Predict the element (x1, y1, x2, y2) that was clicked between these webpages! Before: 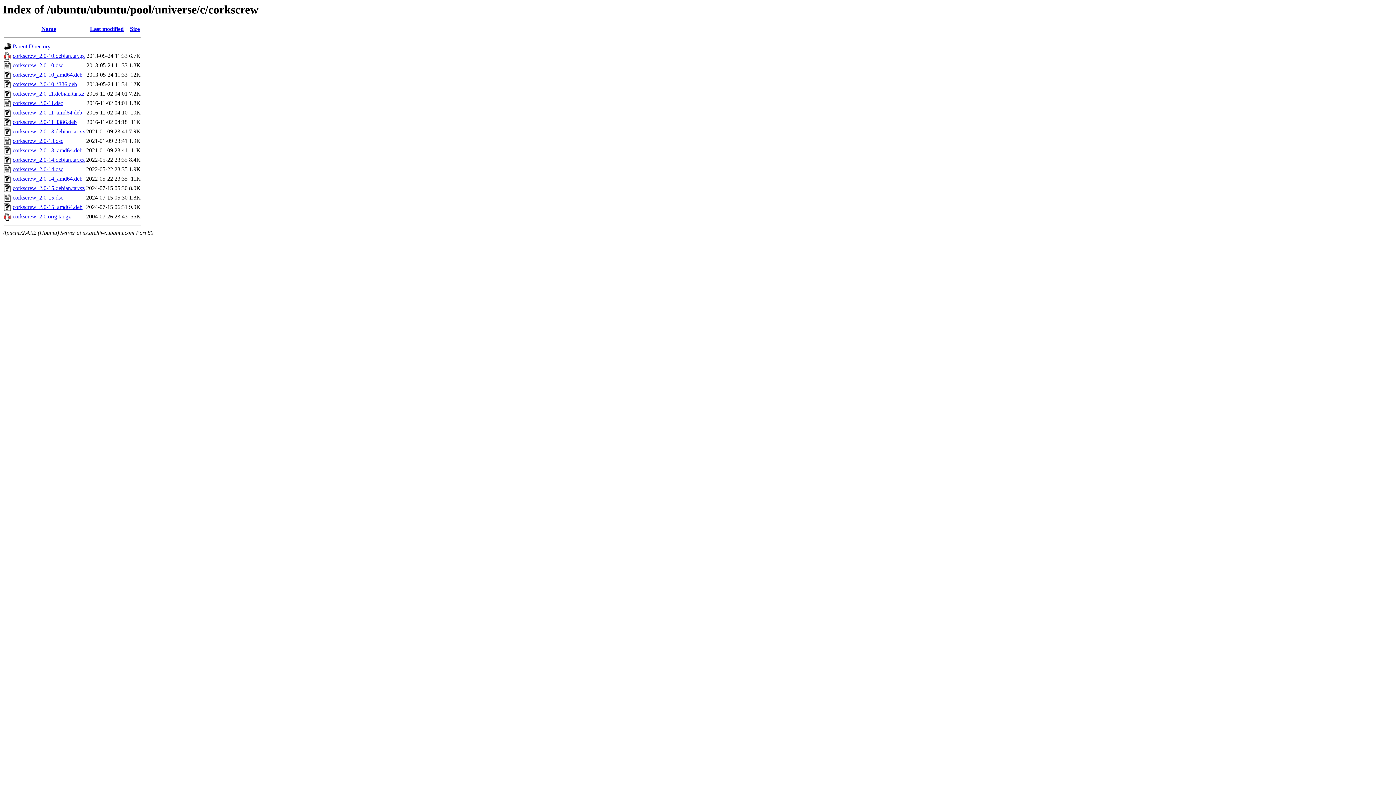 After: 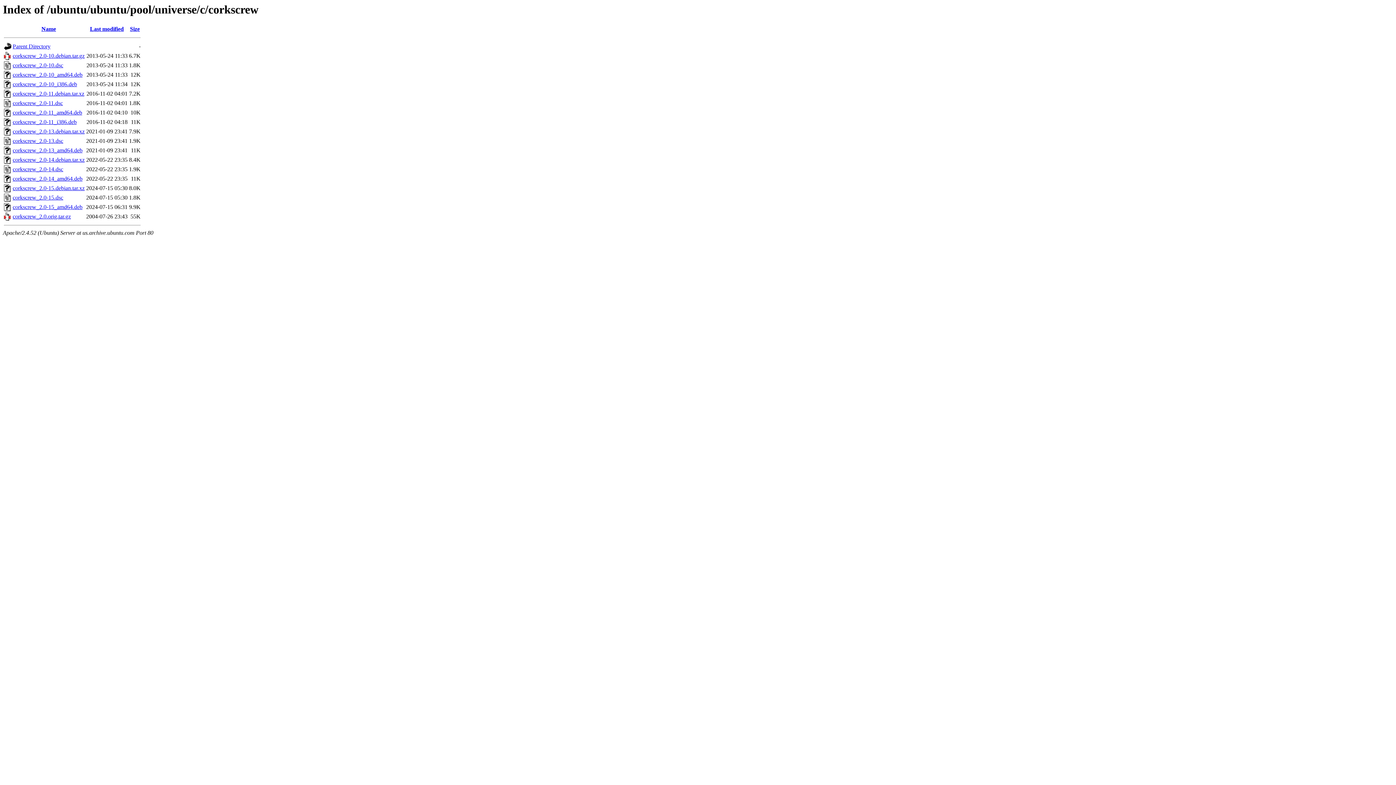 Action: bbox: (12, 185, 84, 191) label: corkscrew_2.0-15.debian.tar.xz